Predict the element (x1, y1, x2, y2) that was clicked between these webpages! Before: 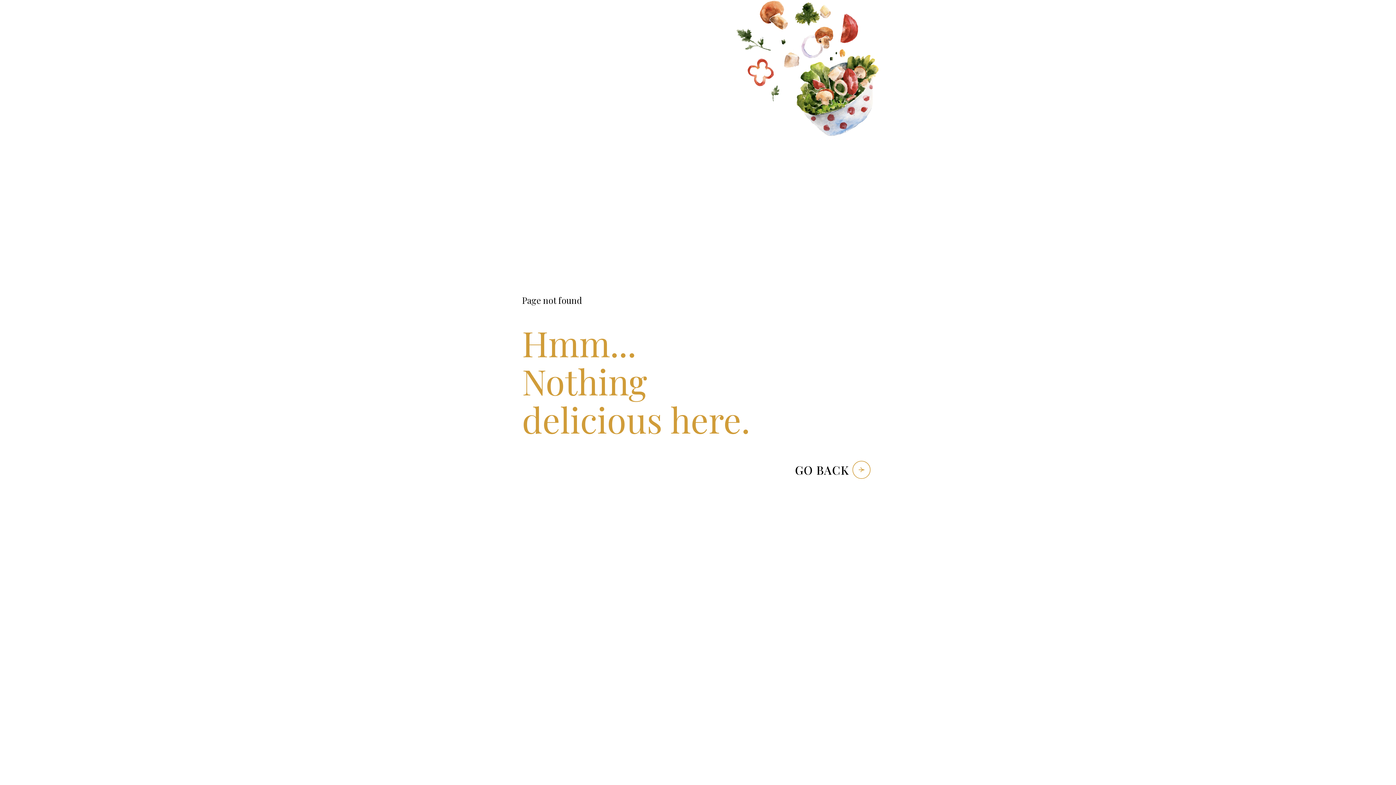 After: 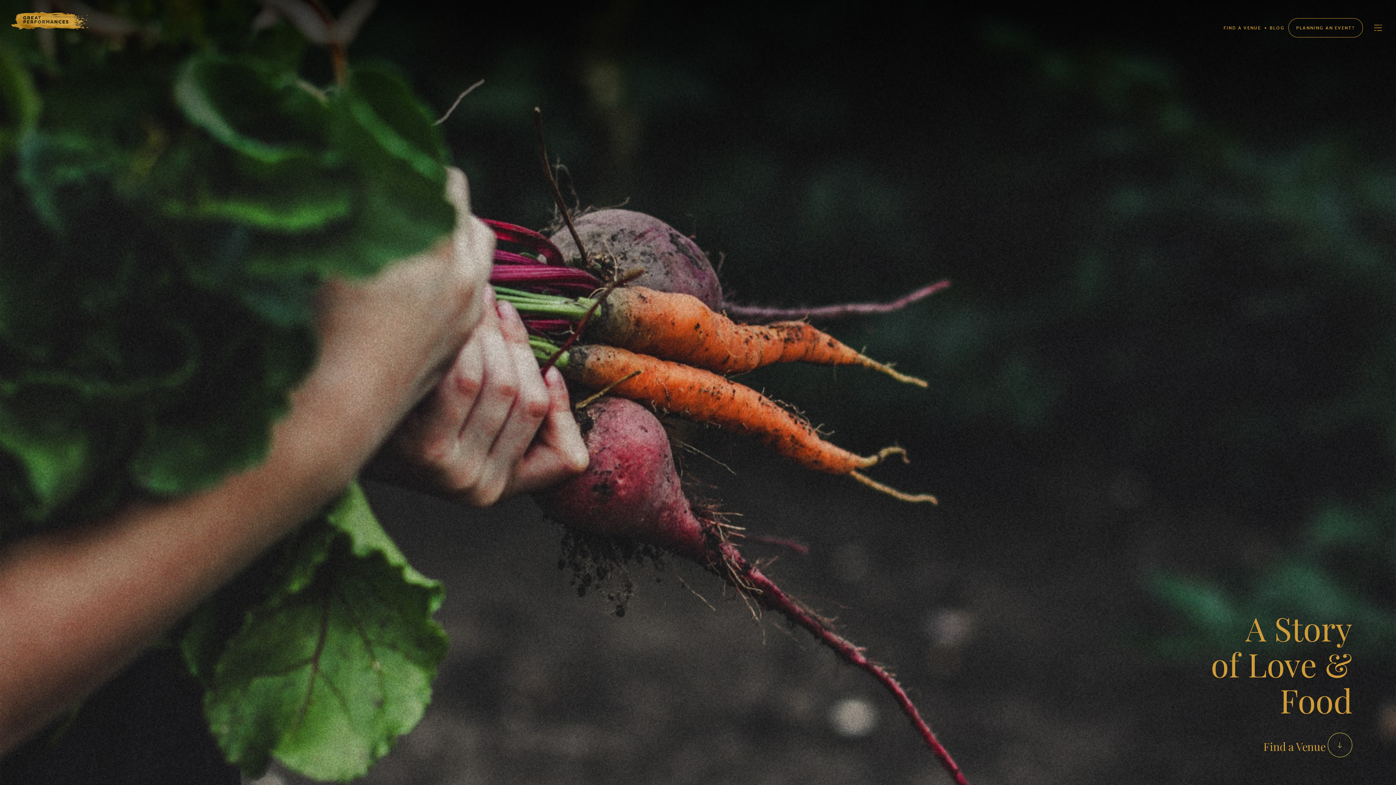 Action: label: GO BACK bbox: (795, 461, 874, 479)